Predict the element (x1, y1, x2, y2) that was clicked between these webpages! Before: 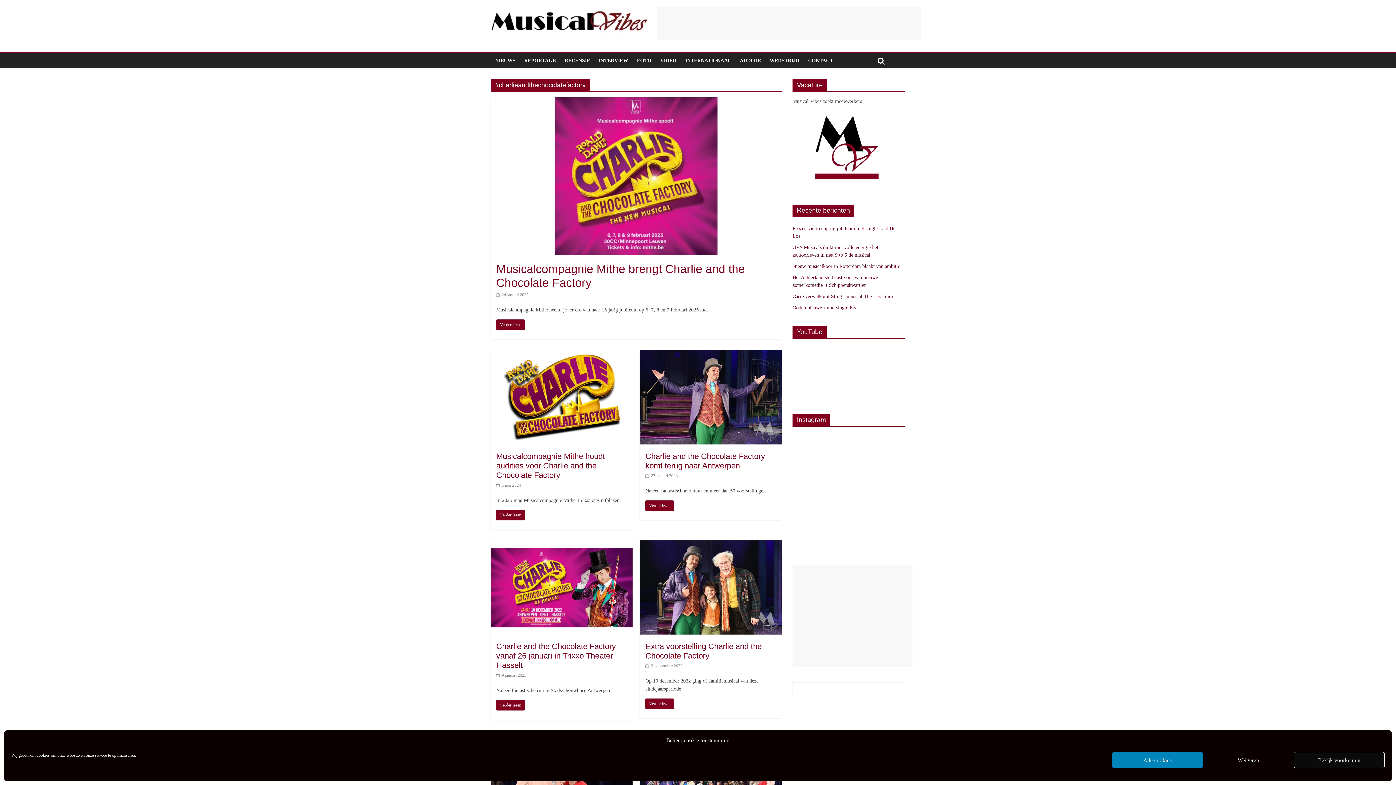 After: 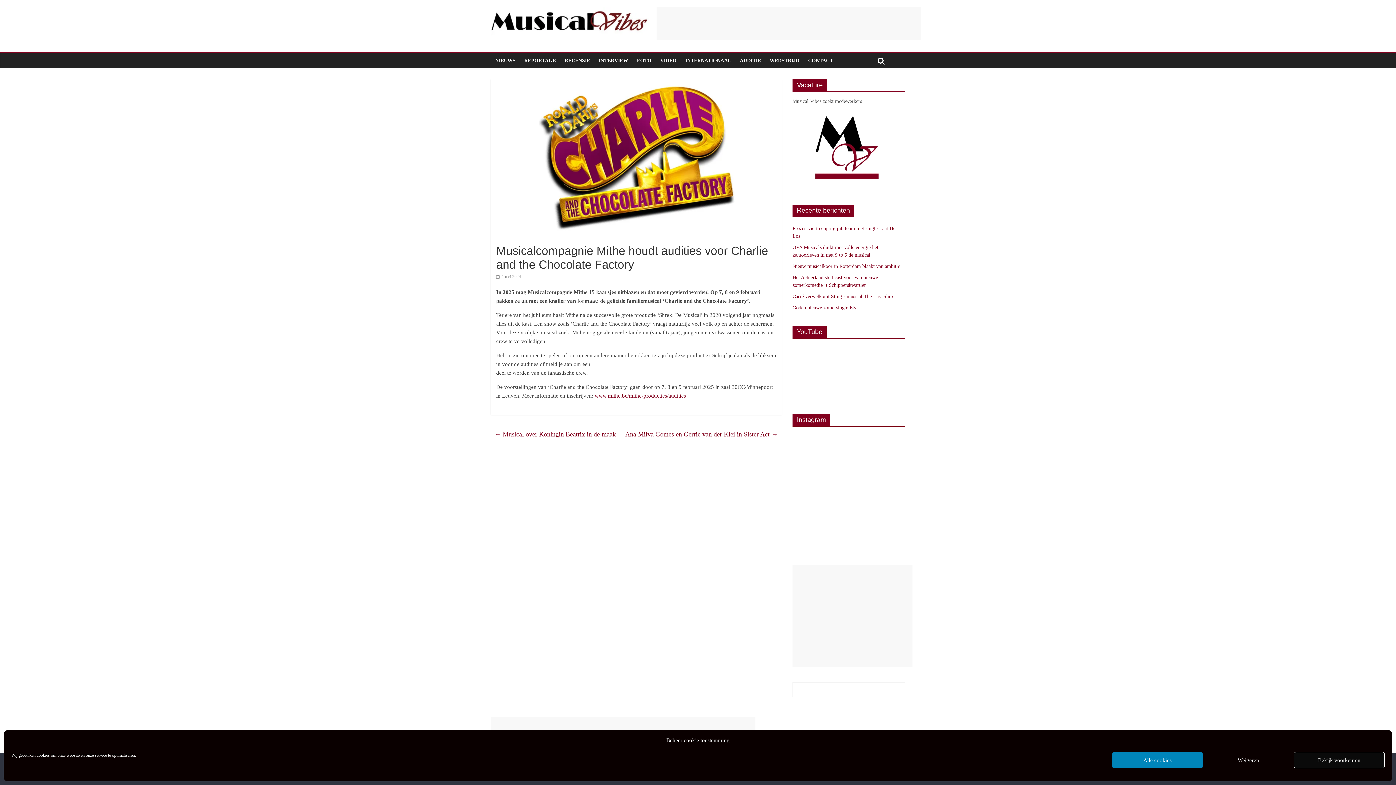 Action: bbox: (496, 451, 605, 479) label: Musicalcompagnie Mithe houdt audities voor Charlie and the Chocolate Factory